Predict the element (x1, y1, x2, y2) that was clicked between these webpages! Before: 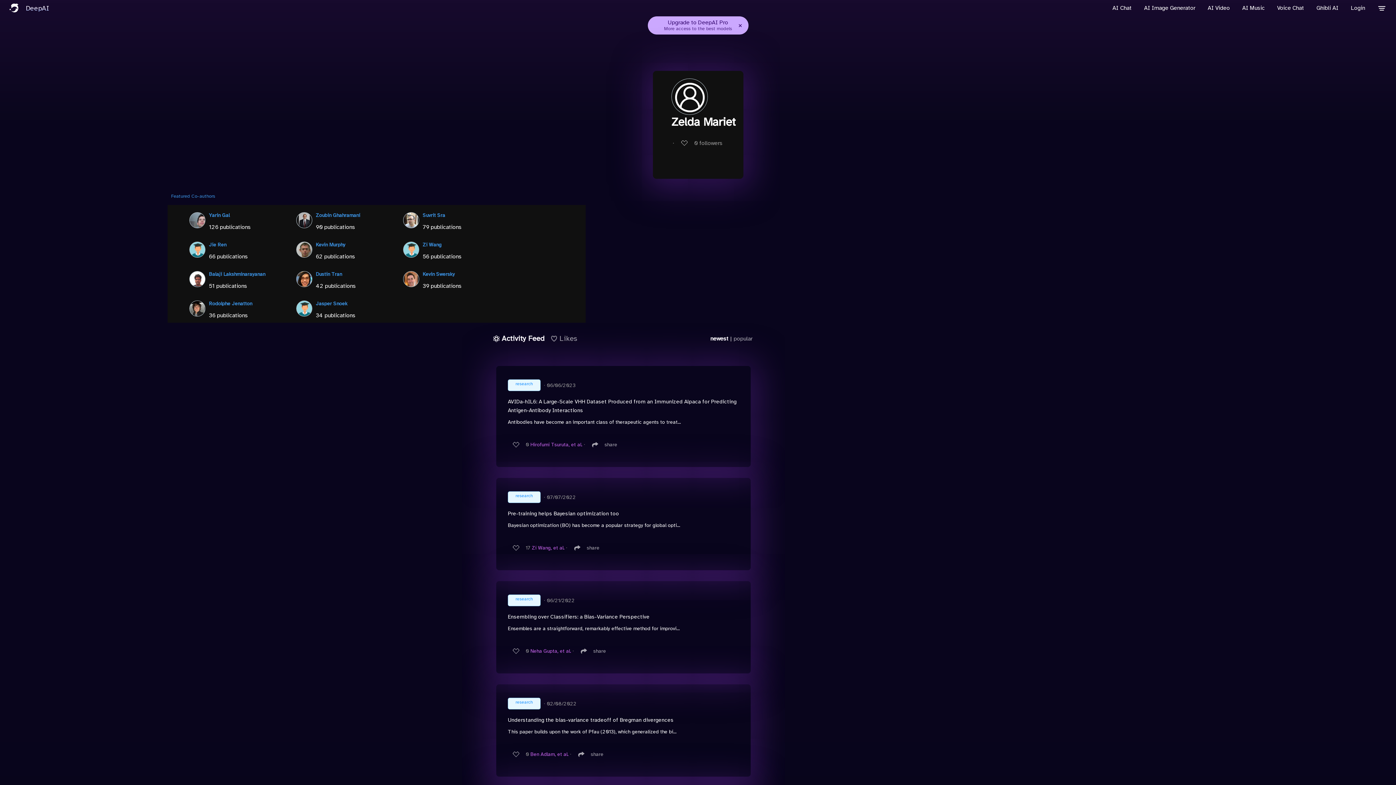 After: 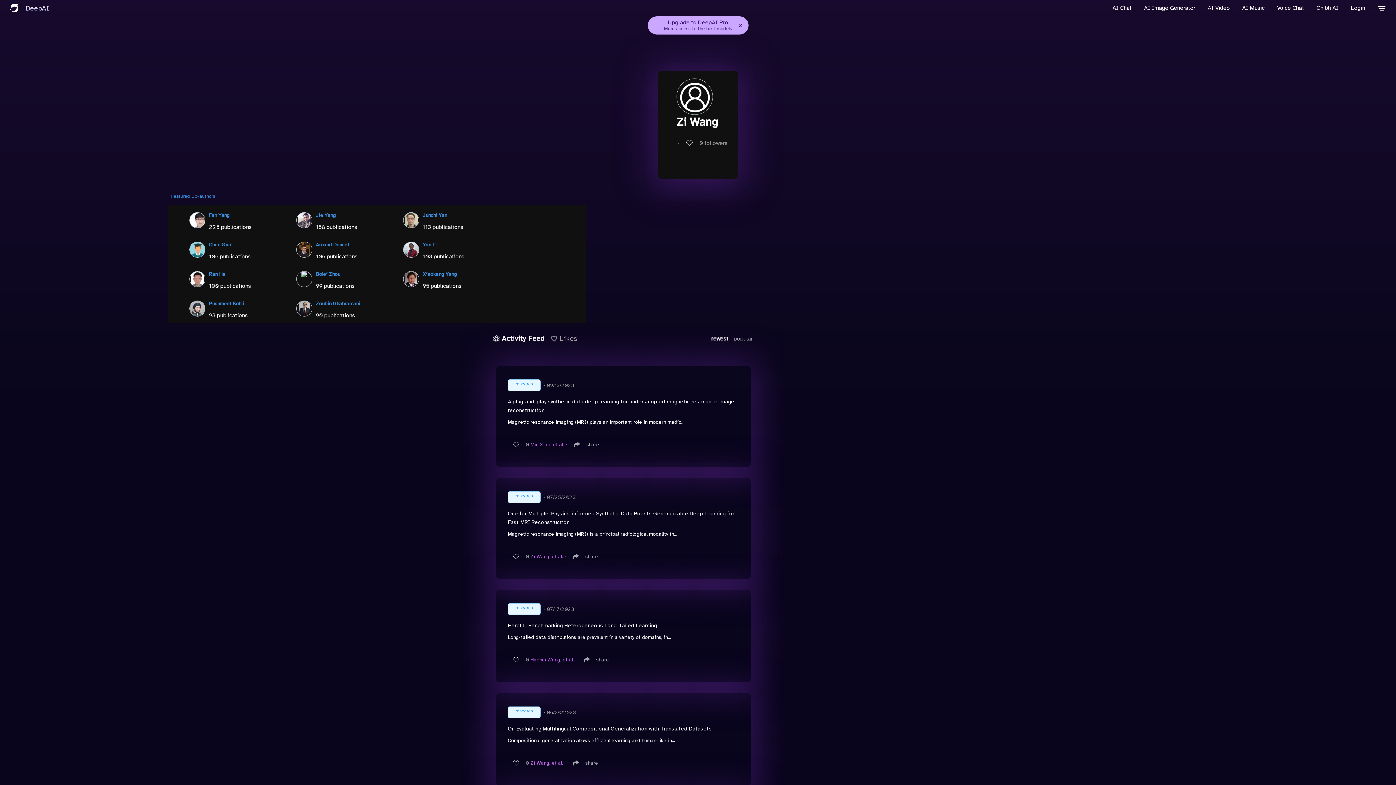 Action: label: Zi Wang, et al. bbox: (532, 545, 564, 551)